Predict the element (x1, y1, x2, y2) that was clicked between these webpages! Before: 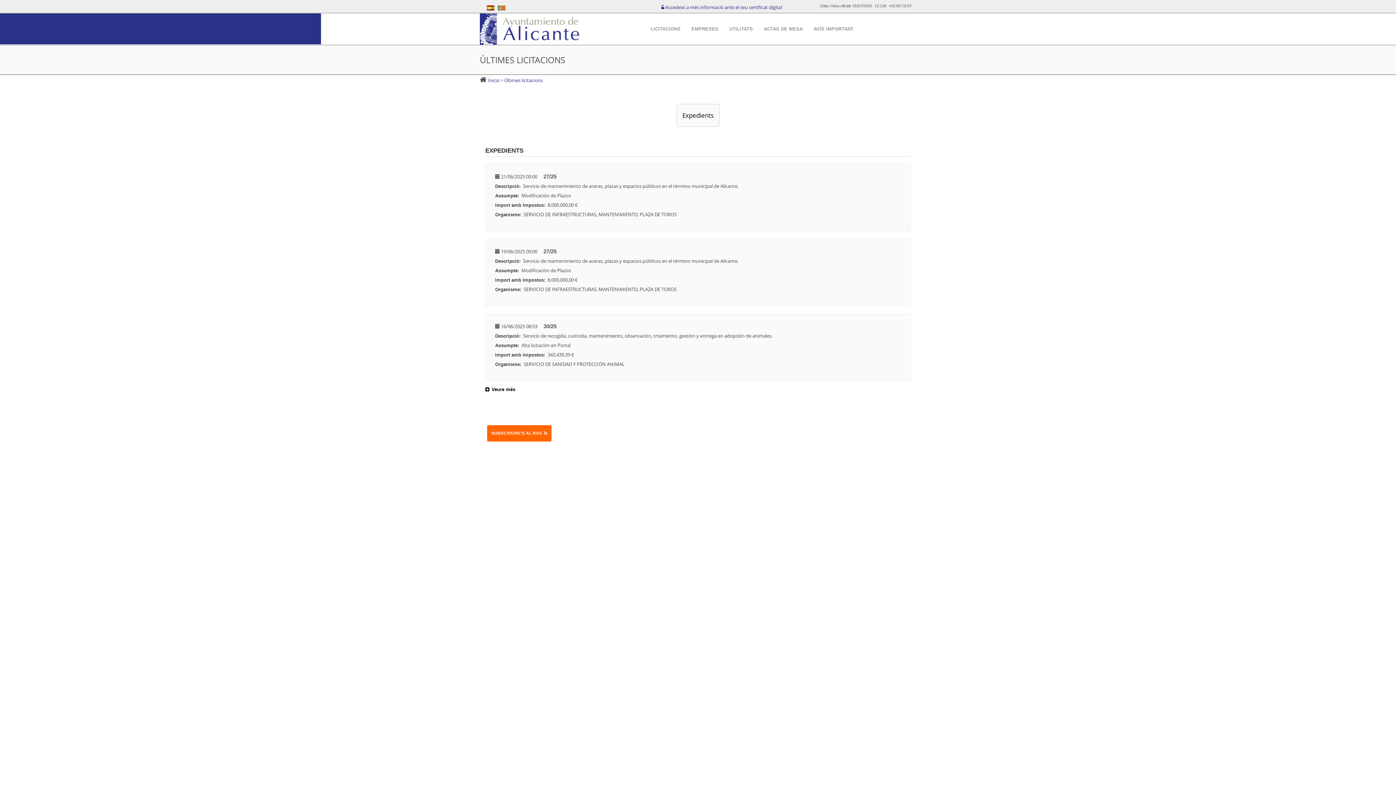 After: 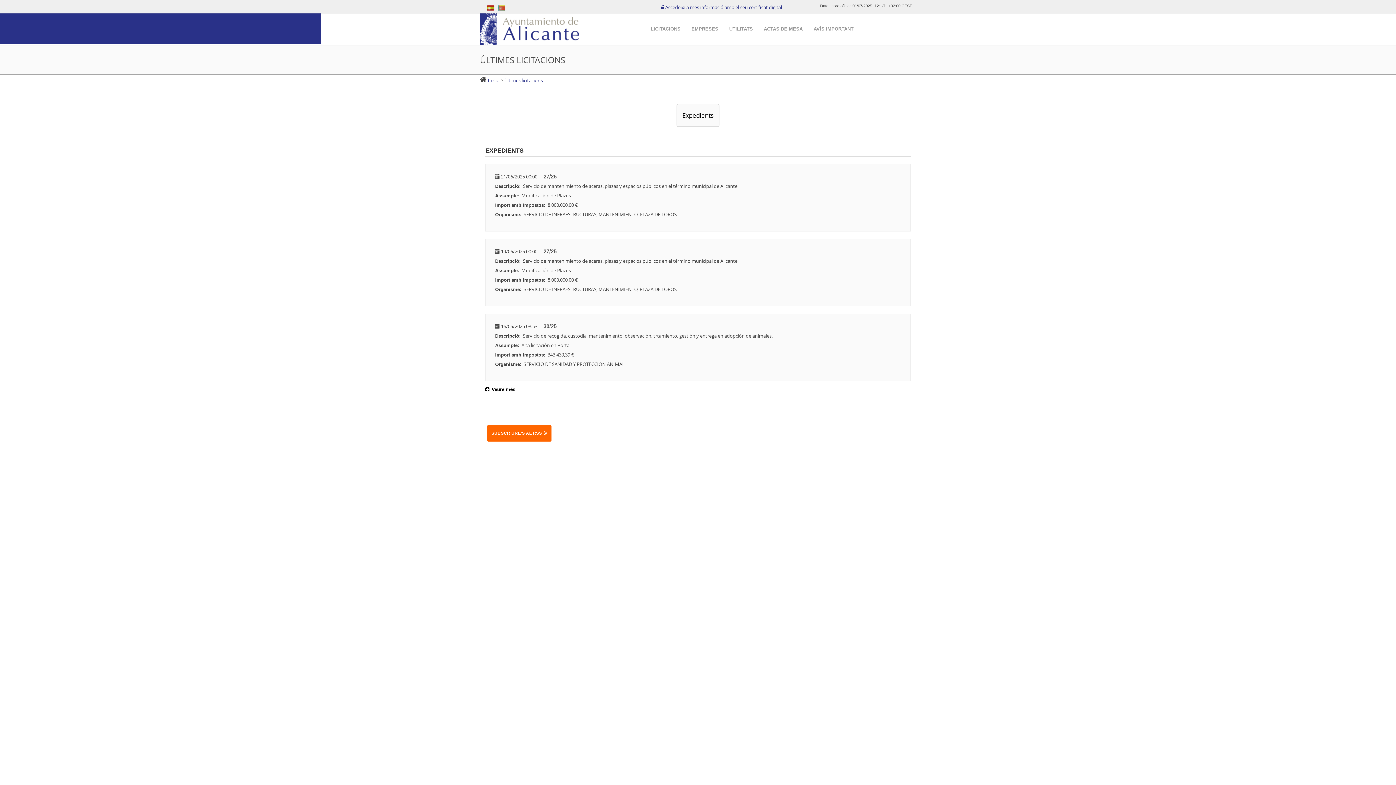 Action: bbox: (503, 76, 542, 83) label:  Últimes licitacions